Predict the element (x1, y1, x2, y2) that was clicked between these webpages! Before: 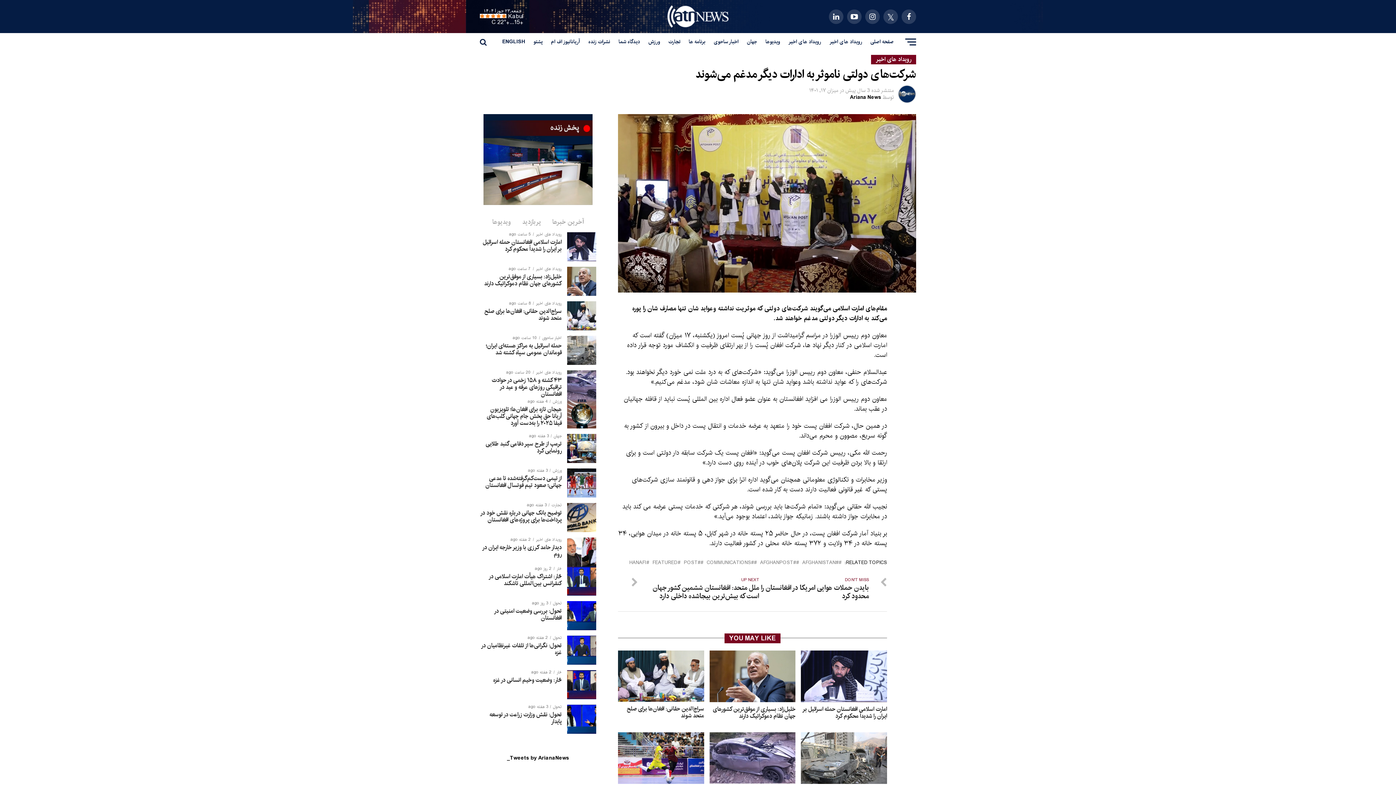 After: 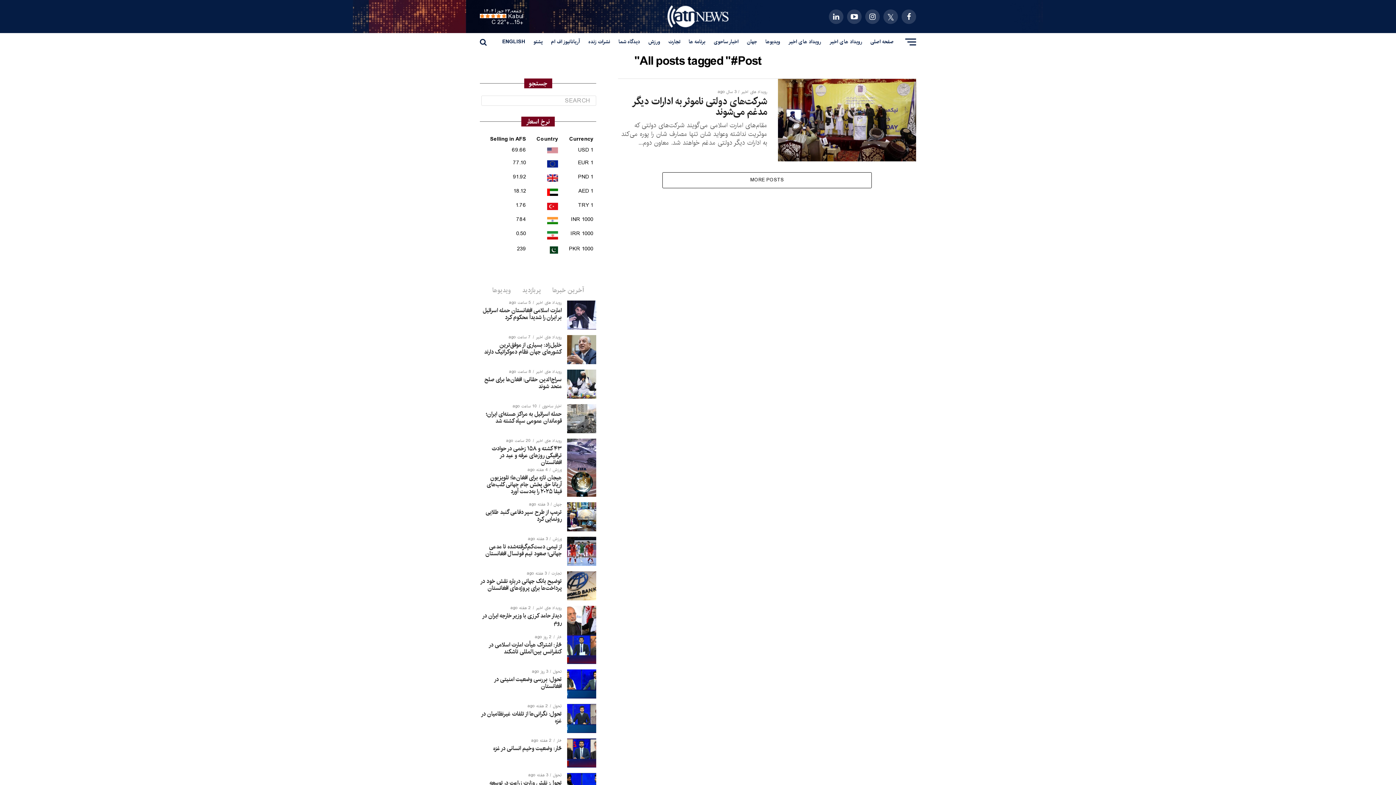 Action: bbox: (684, 560, 700, 565) label: #POST